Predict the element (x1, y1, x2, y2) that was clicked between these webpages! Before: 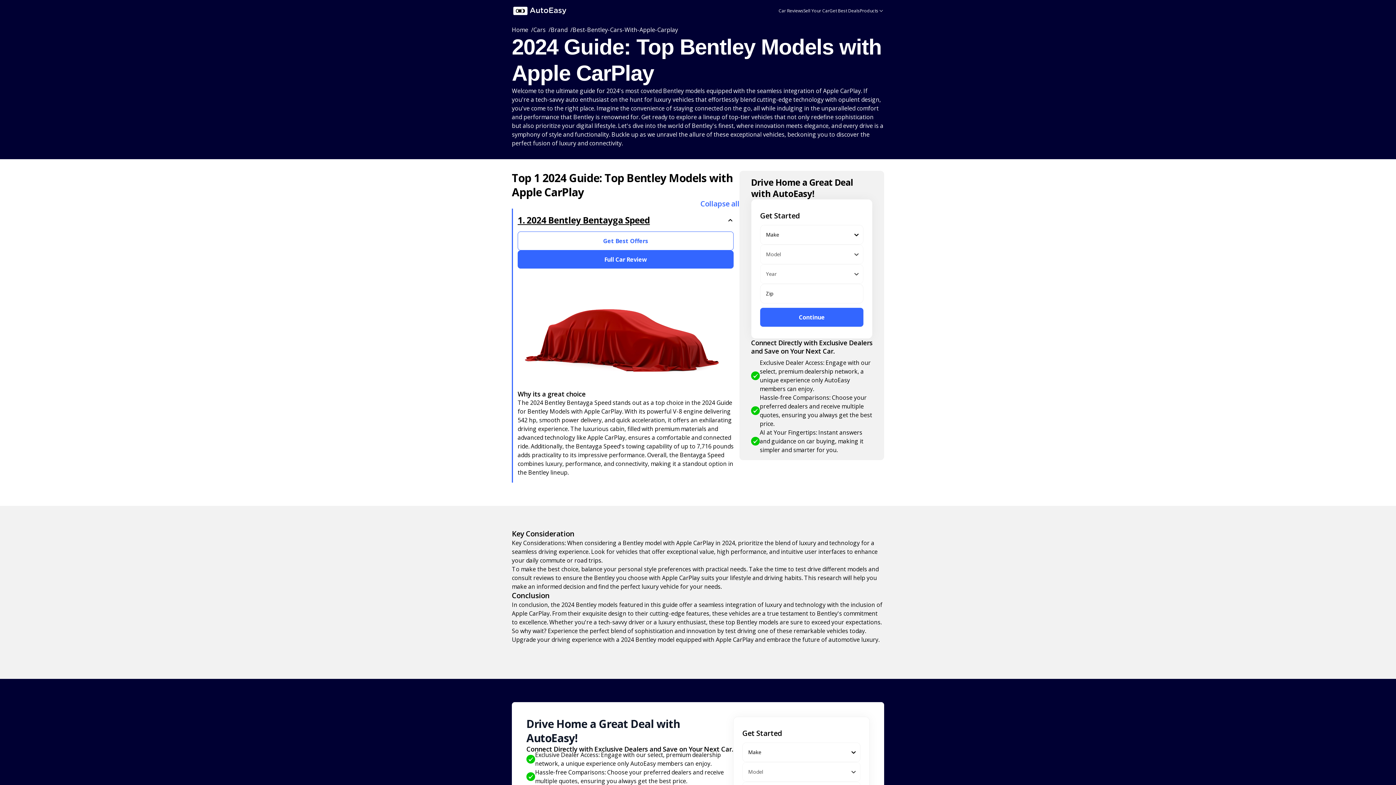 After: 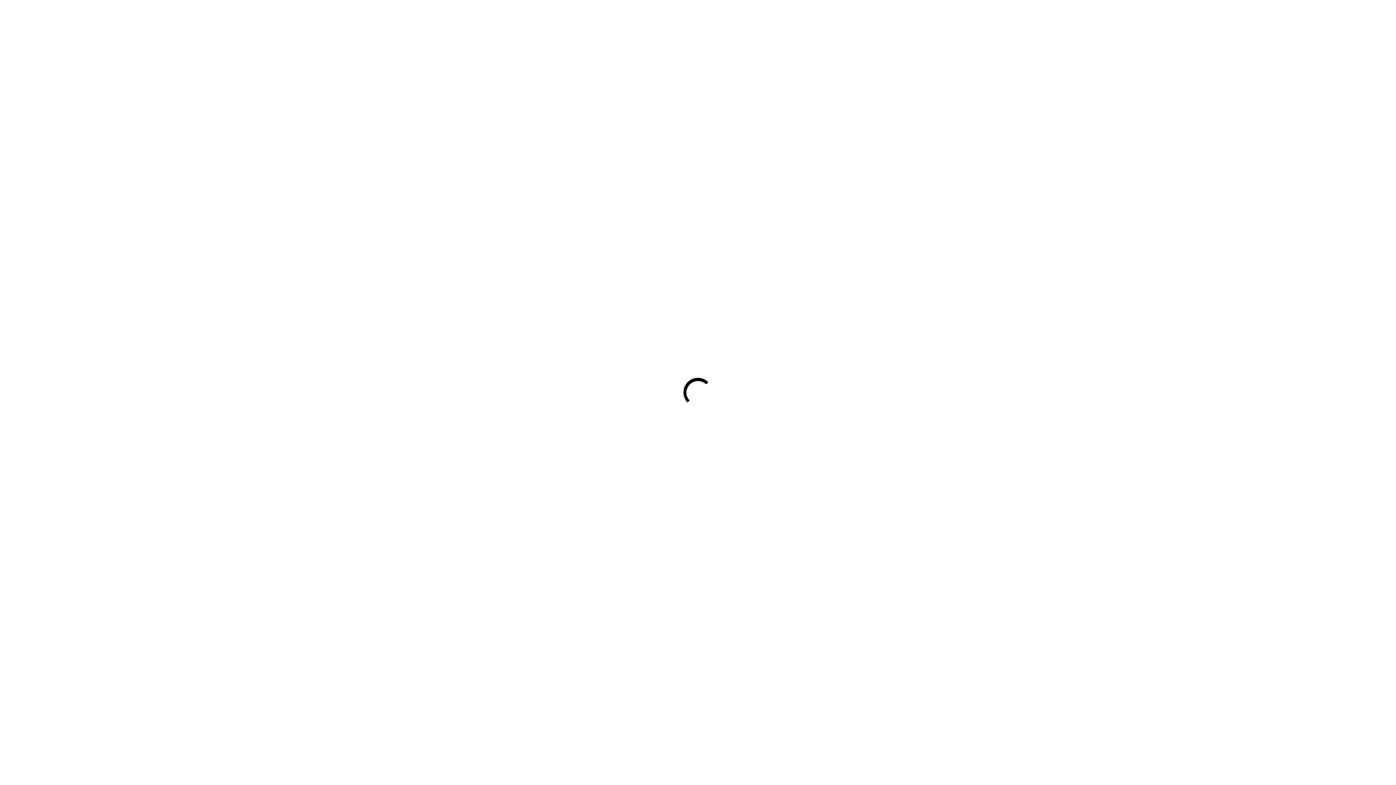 Action: label: Full Car Review bbox: (517, 250, 733, 268)